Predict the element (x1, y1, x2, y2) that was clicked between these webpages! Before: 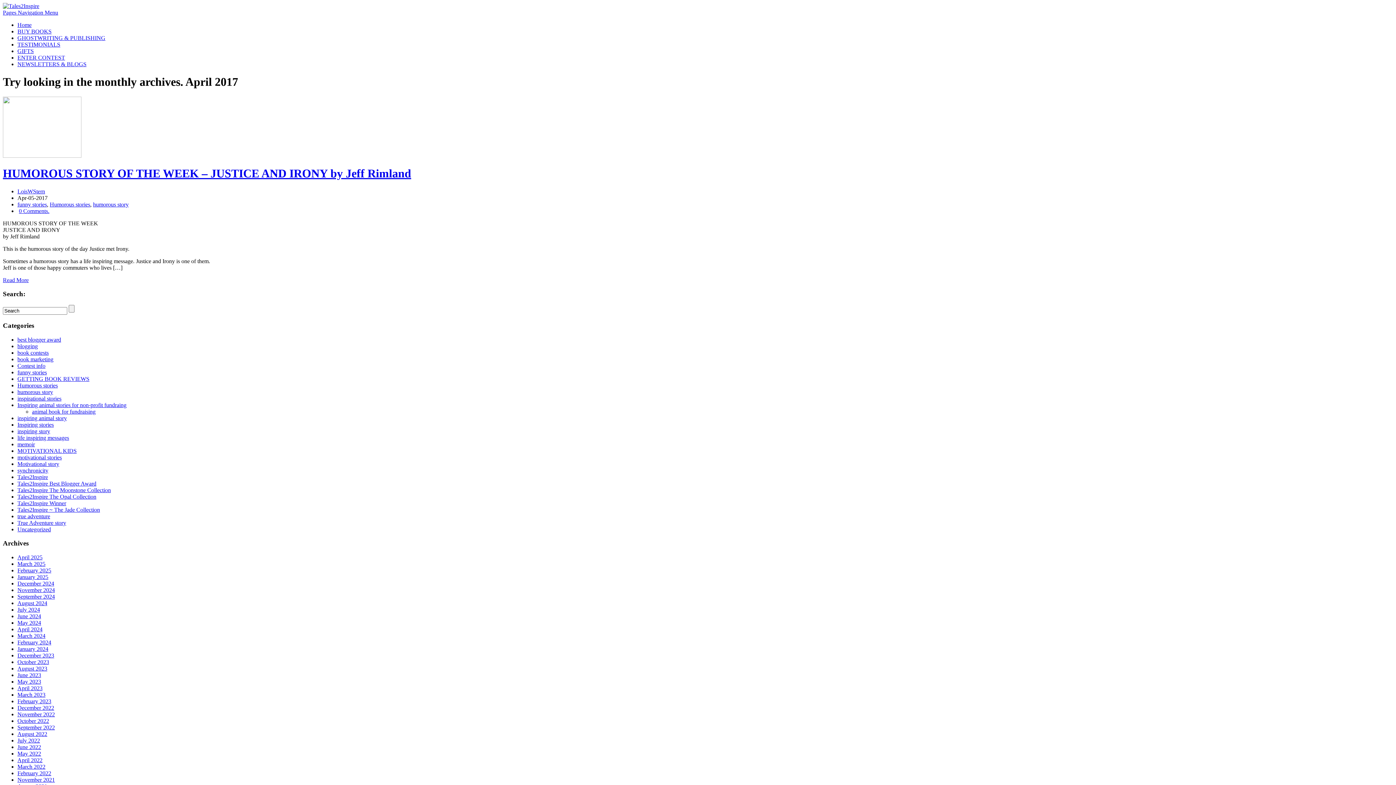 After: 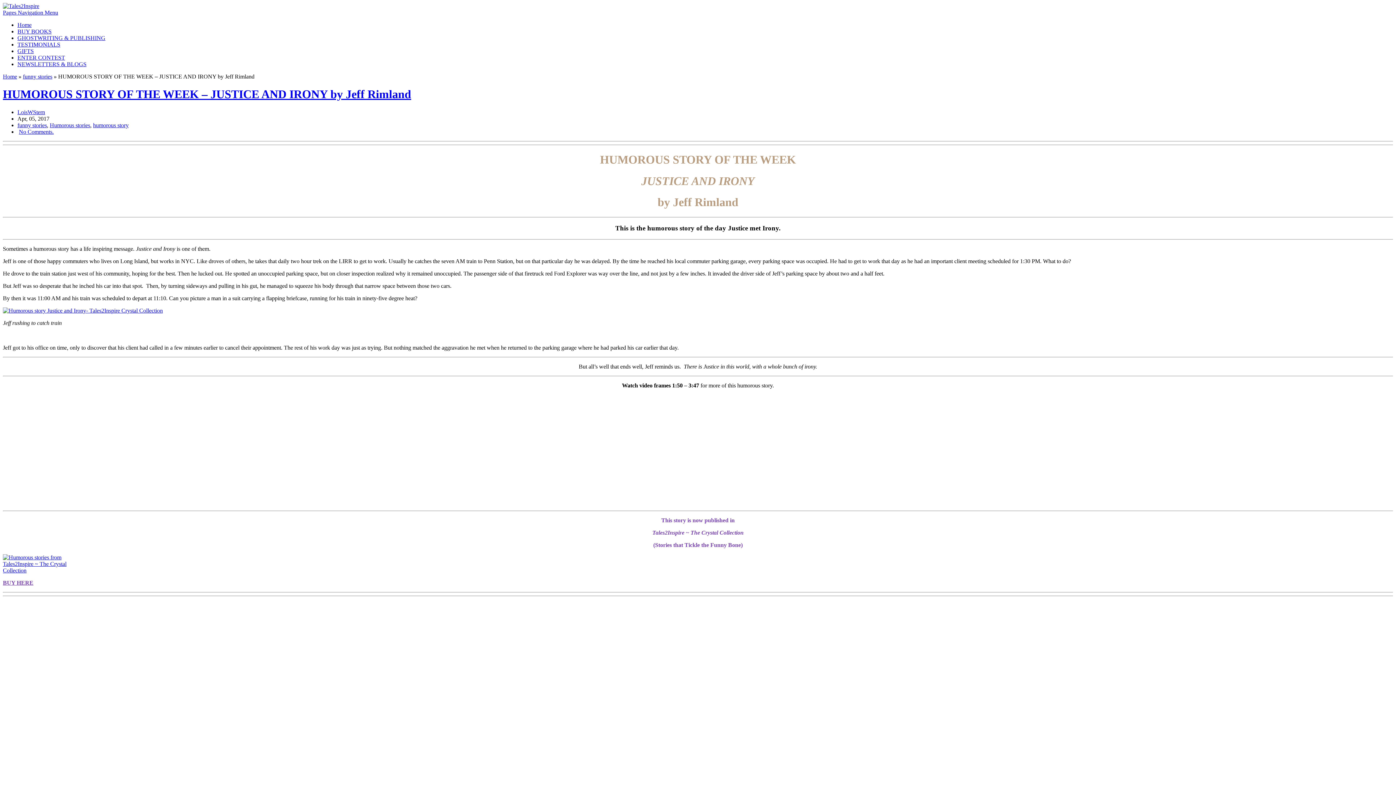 Action: bbox: (2, 277, 28, 283) label: Read More